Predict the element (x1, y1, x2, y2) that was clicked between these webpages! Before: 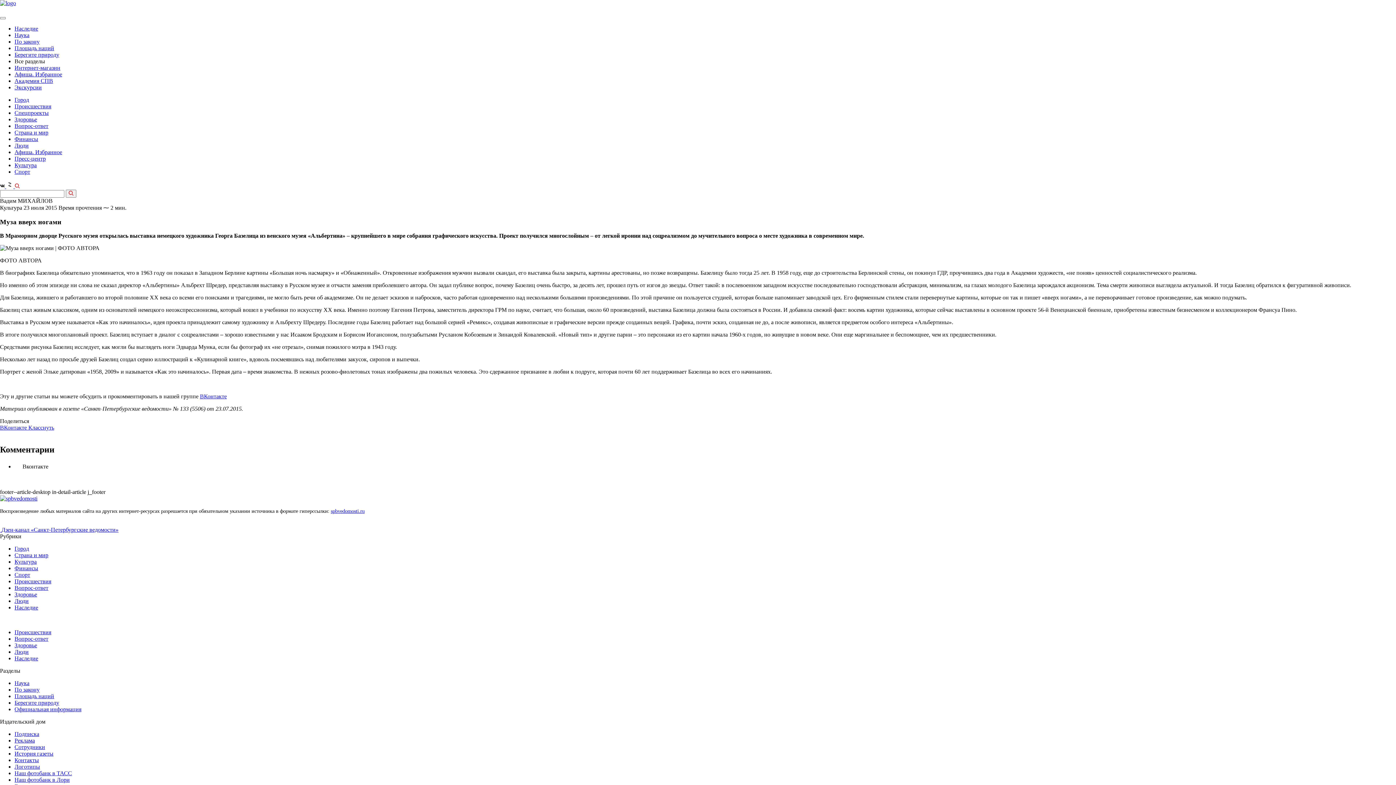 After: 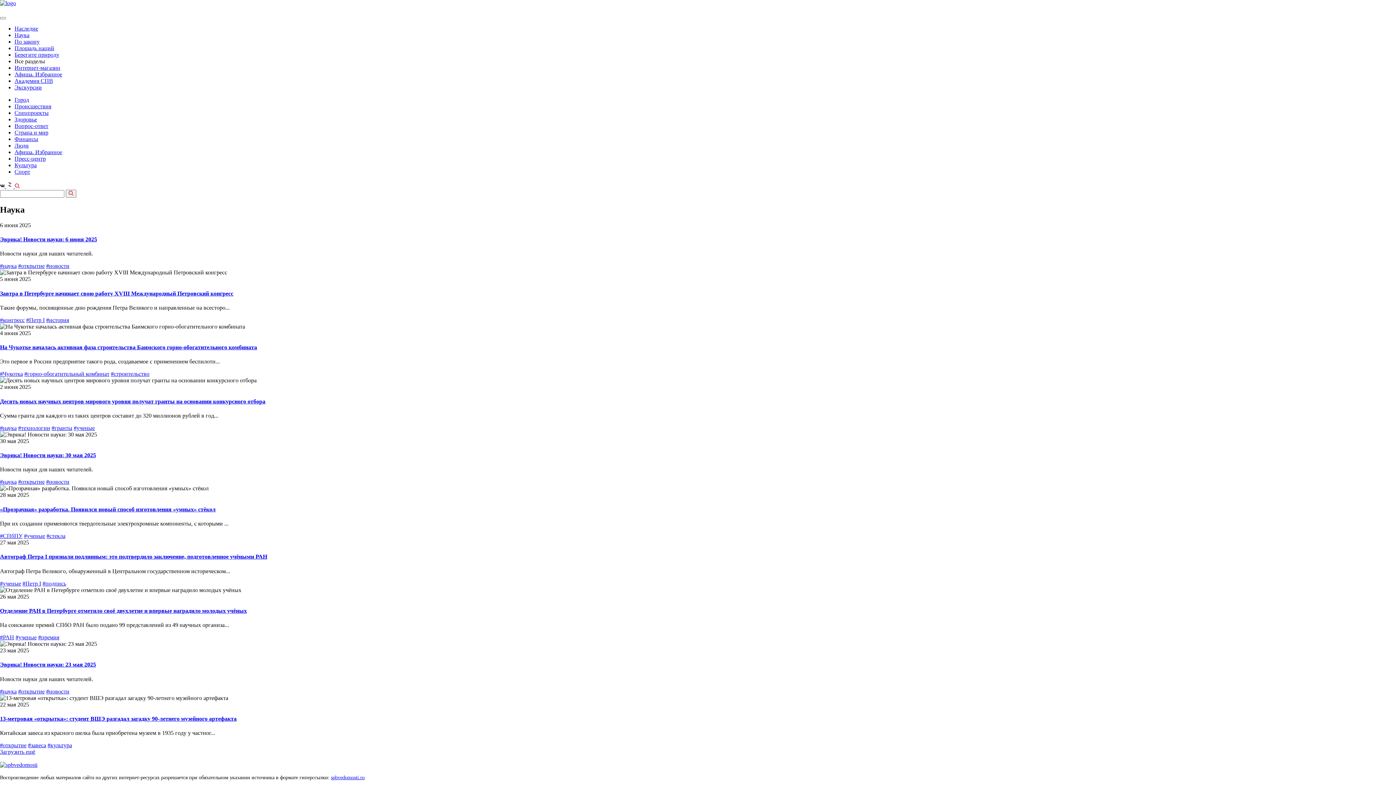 Action: bbox: (14, 680, 29, 686) label: Наука